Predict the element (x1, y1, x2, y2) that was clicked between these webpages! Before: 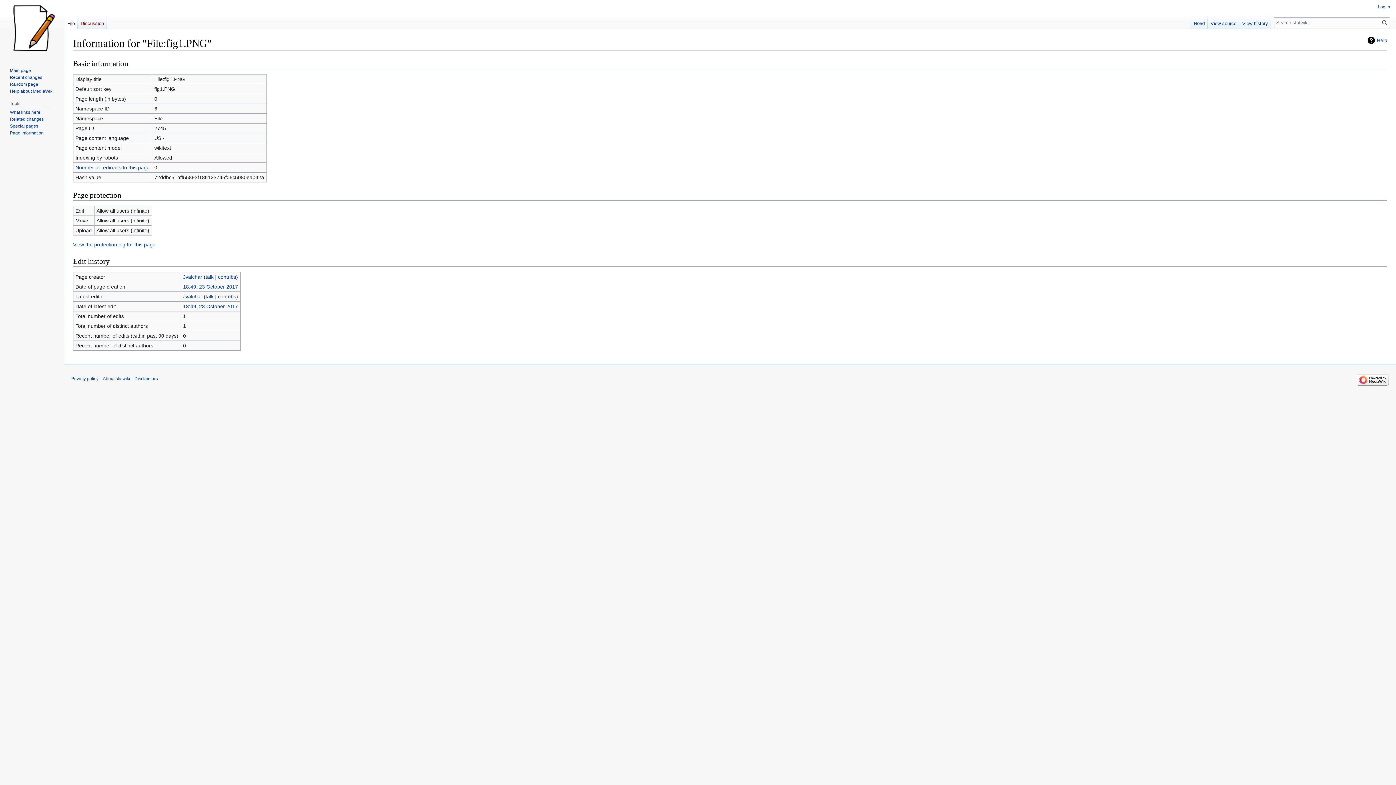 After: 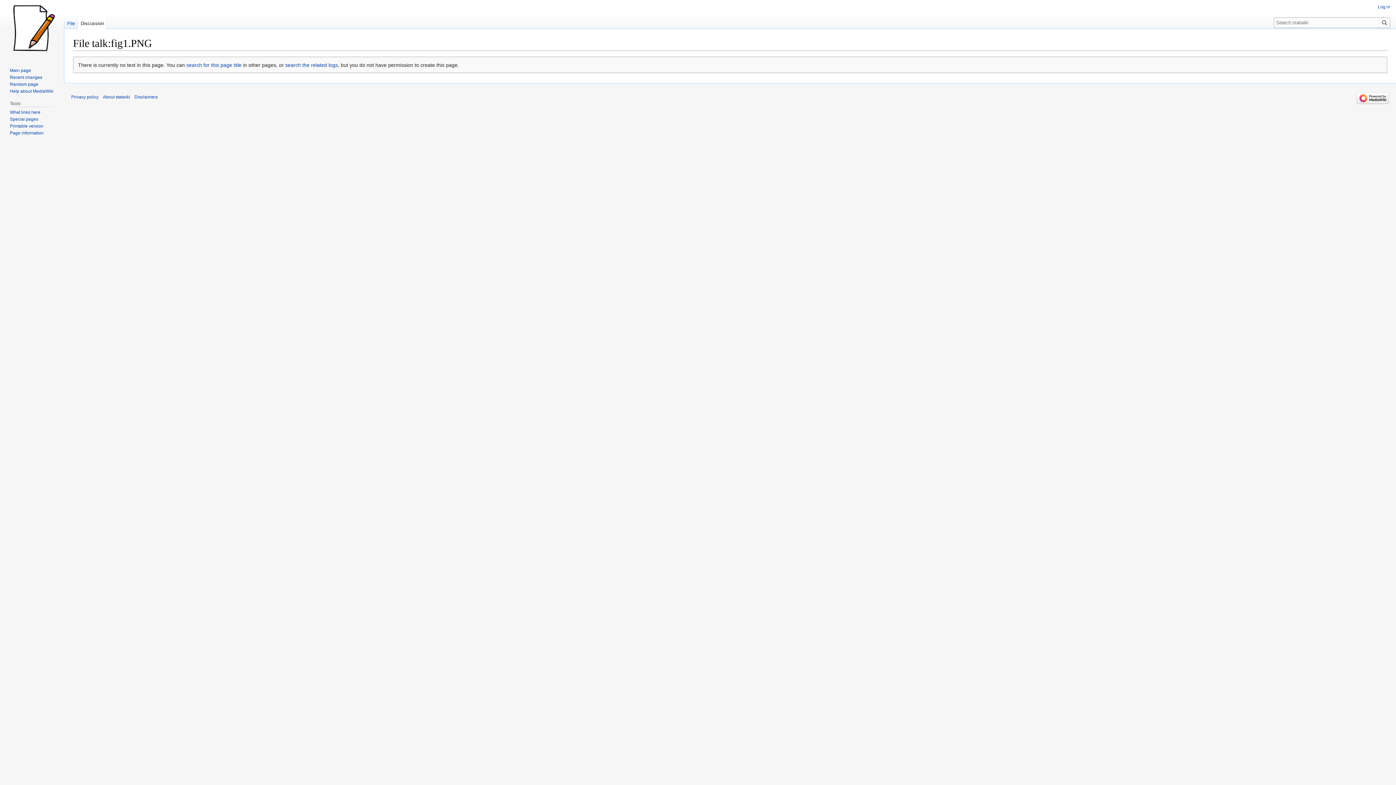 Action: label: Discussion bbox: (77, 14, 106, 29)